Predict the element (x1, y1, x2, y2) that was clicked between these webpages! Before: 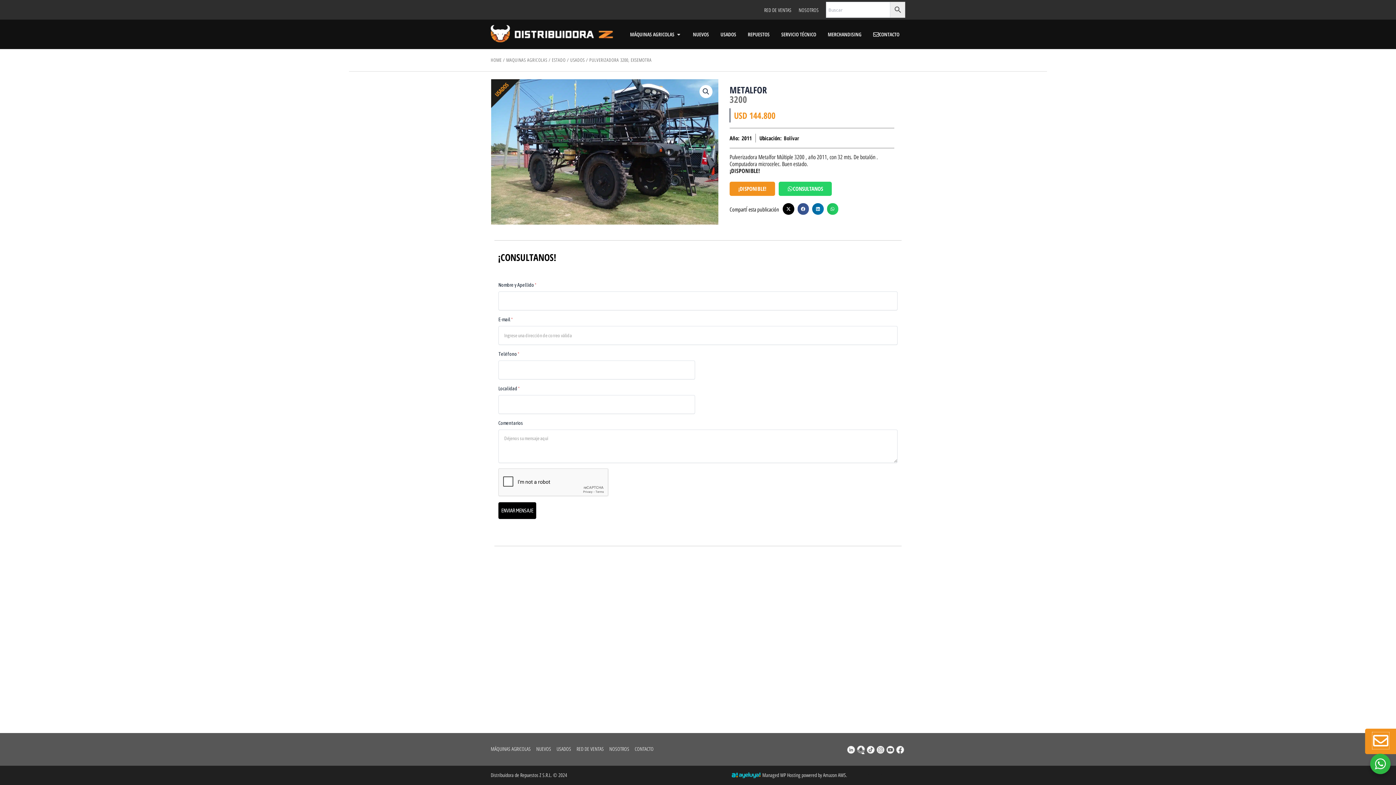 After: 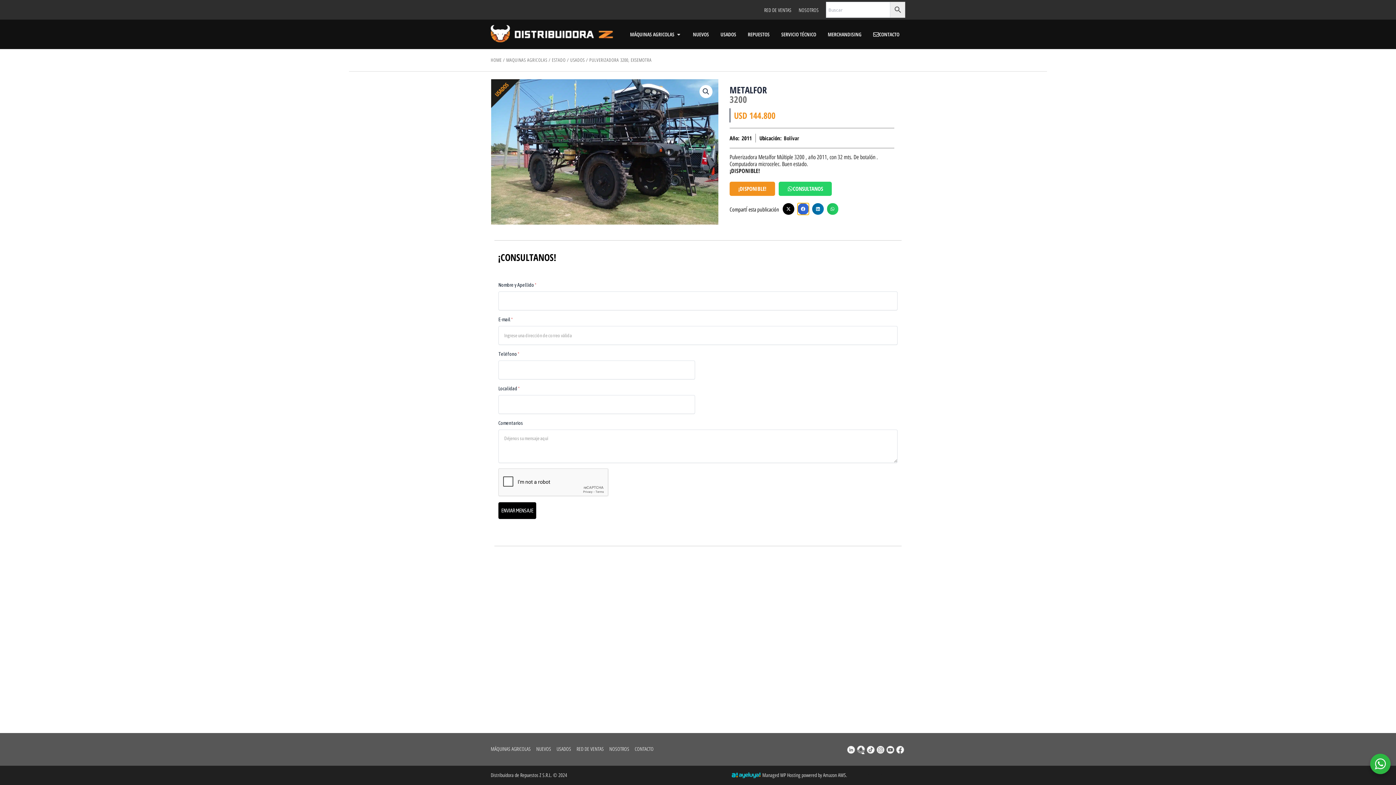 Action: label: Share on facebook bbox: (797, 203, 809, 214)